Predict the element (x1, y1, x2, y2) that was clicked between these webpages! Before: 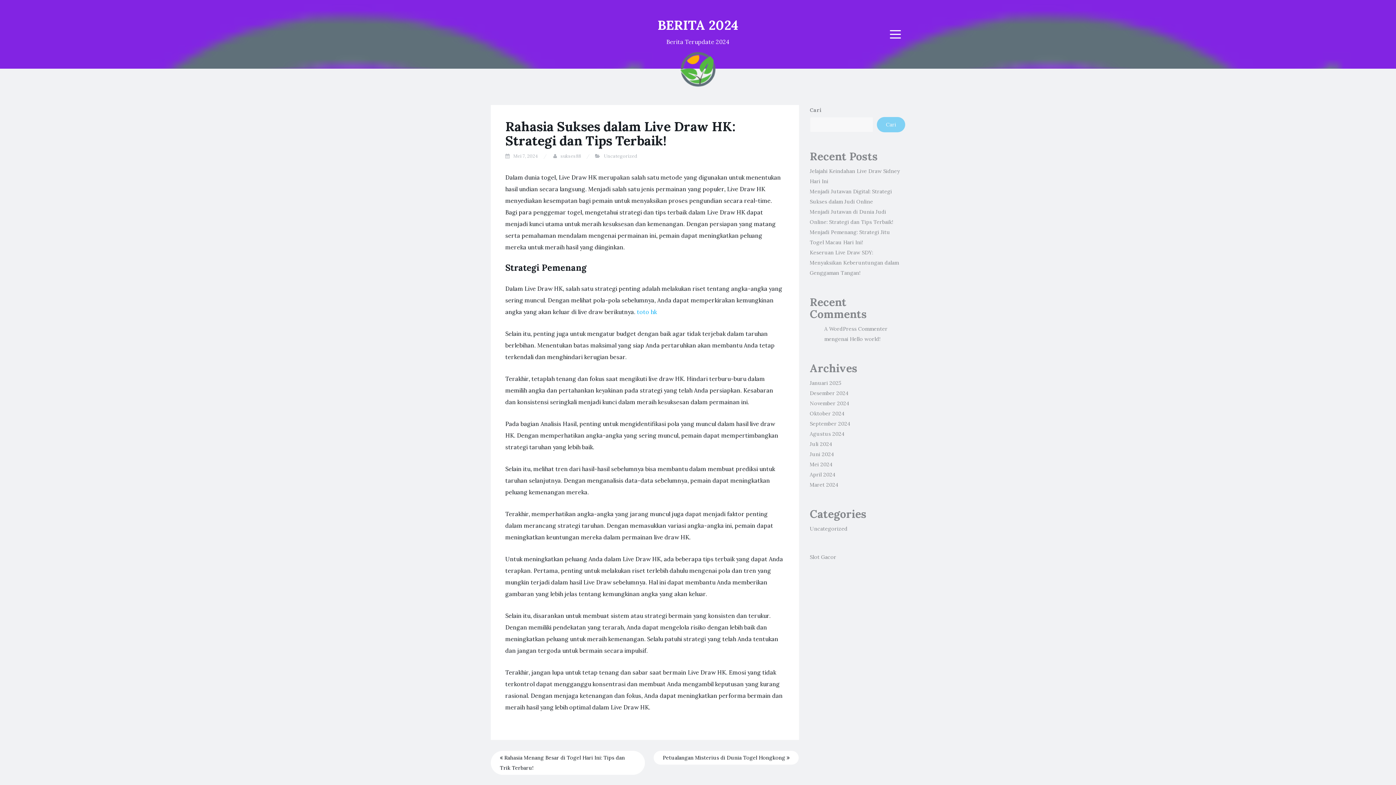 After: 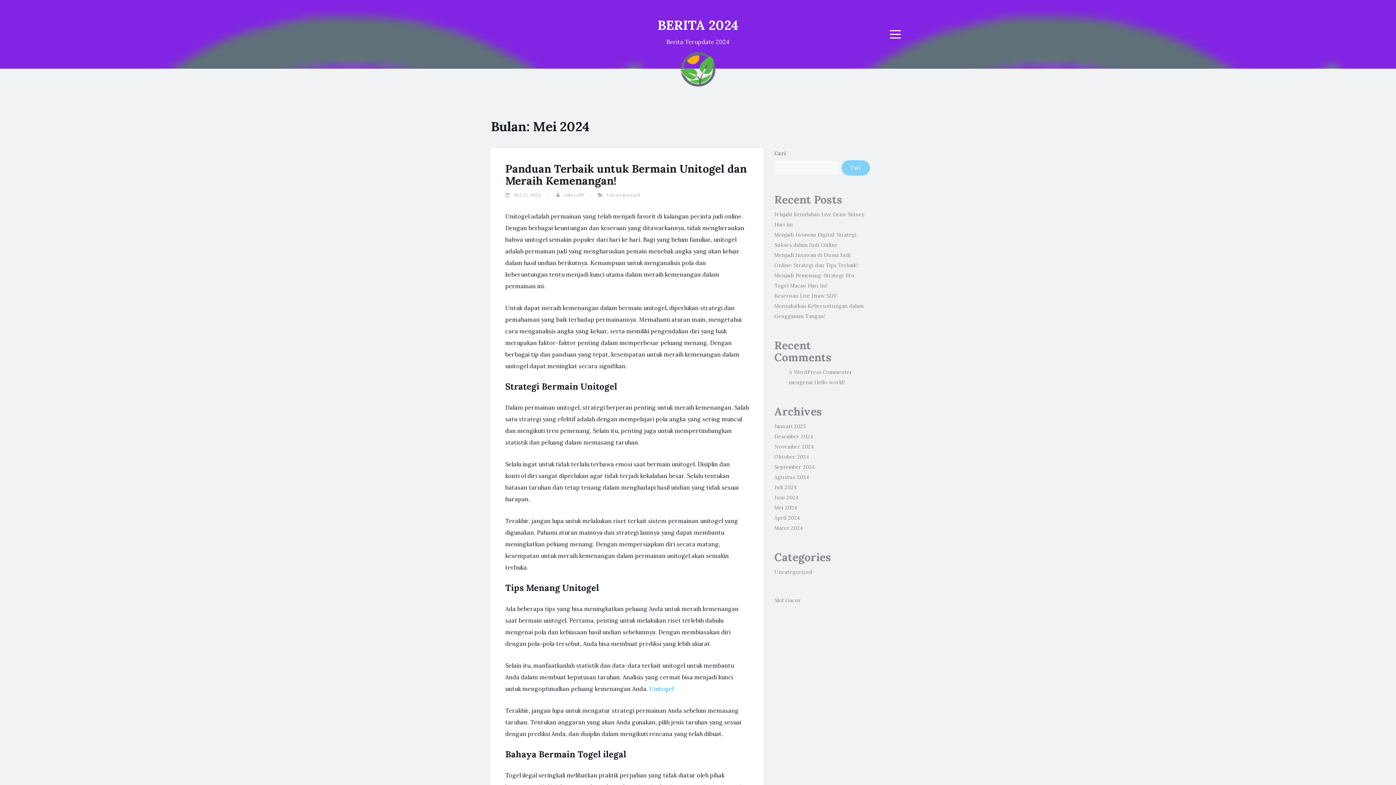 Action: bbox: (810, 461, 832, 468) label: Mei 2024